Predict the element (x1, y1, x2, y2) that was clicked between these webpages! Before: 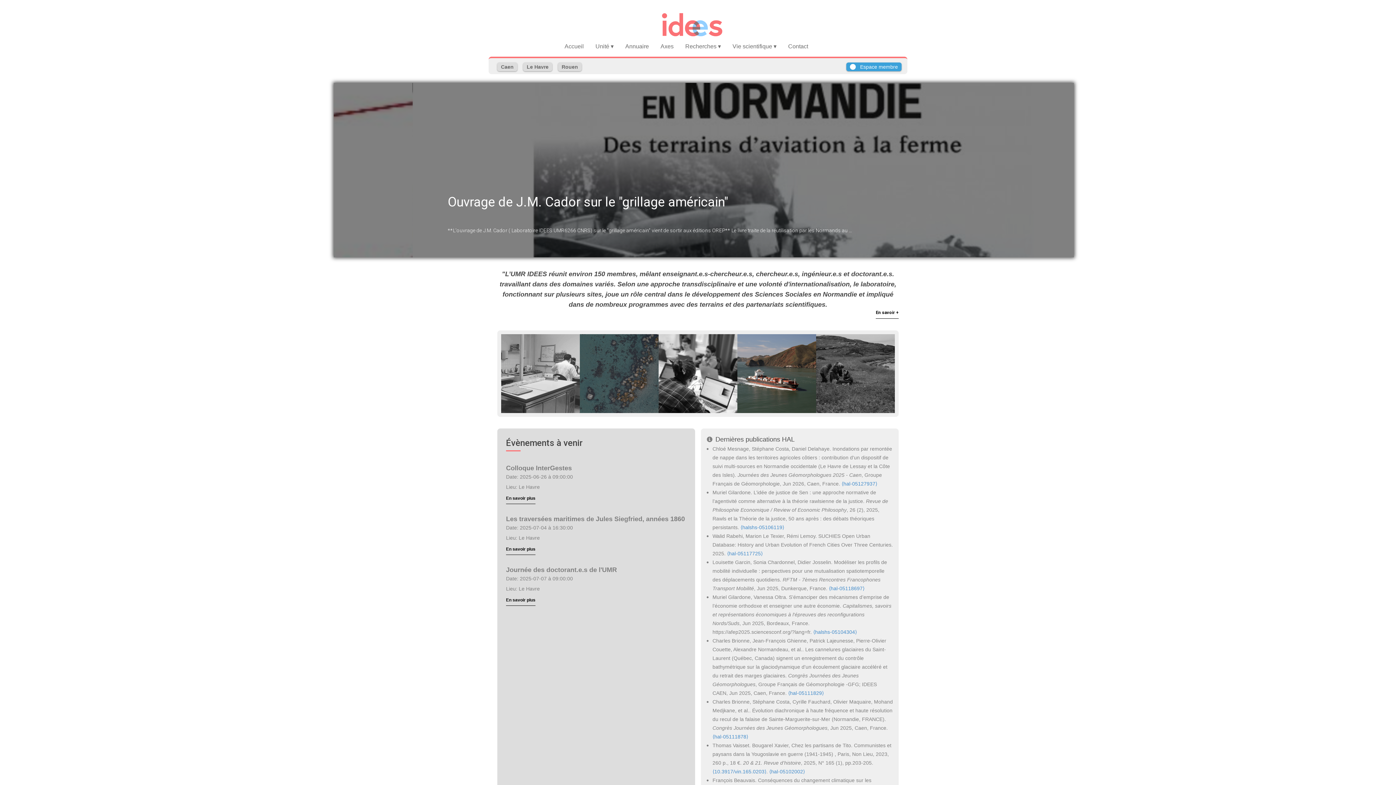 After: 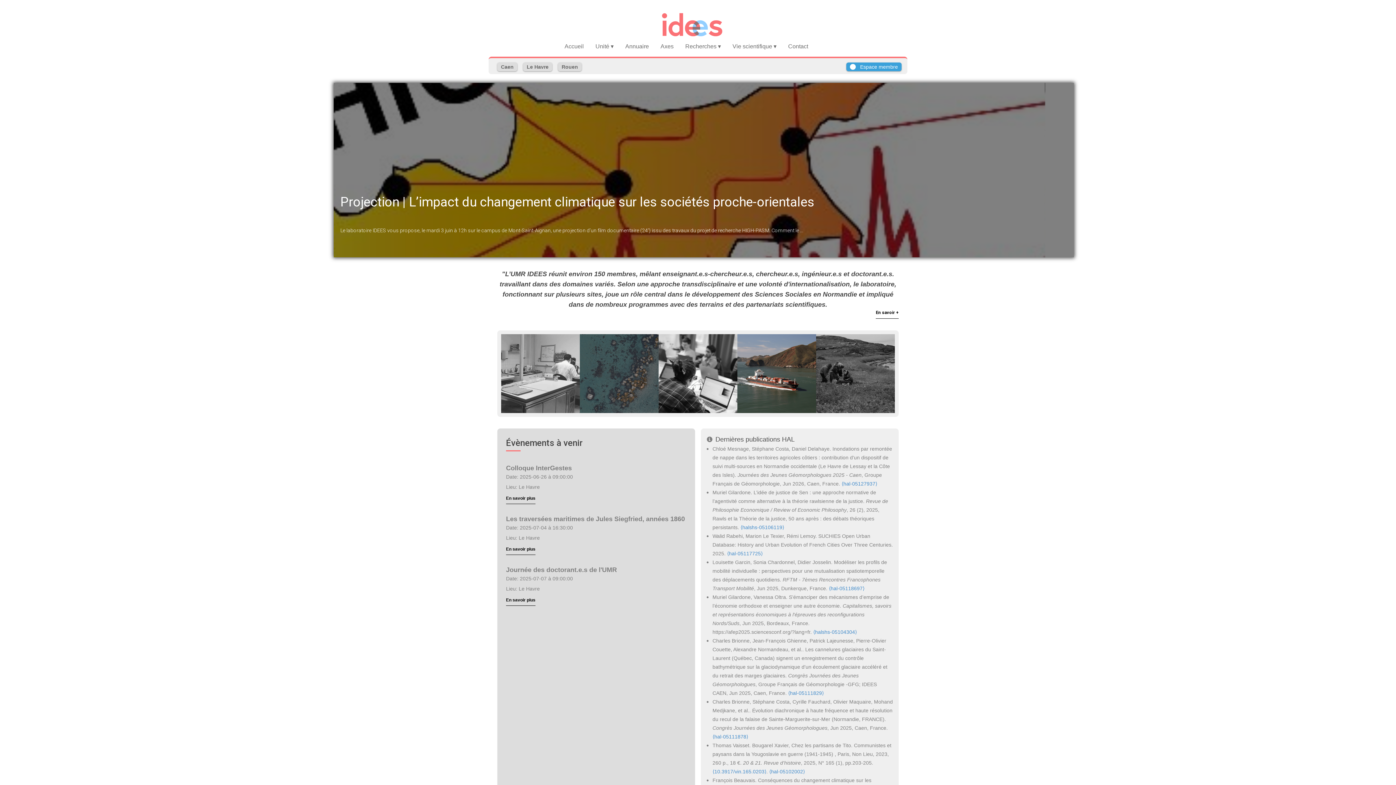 Action: label: ⟨10.3917/vin.165.0203⟩ bbox: (712, 768, 766, 774)